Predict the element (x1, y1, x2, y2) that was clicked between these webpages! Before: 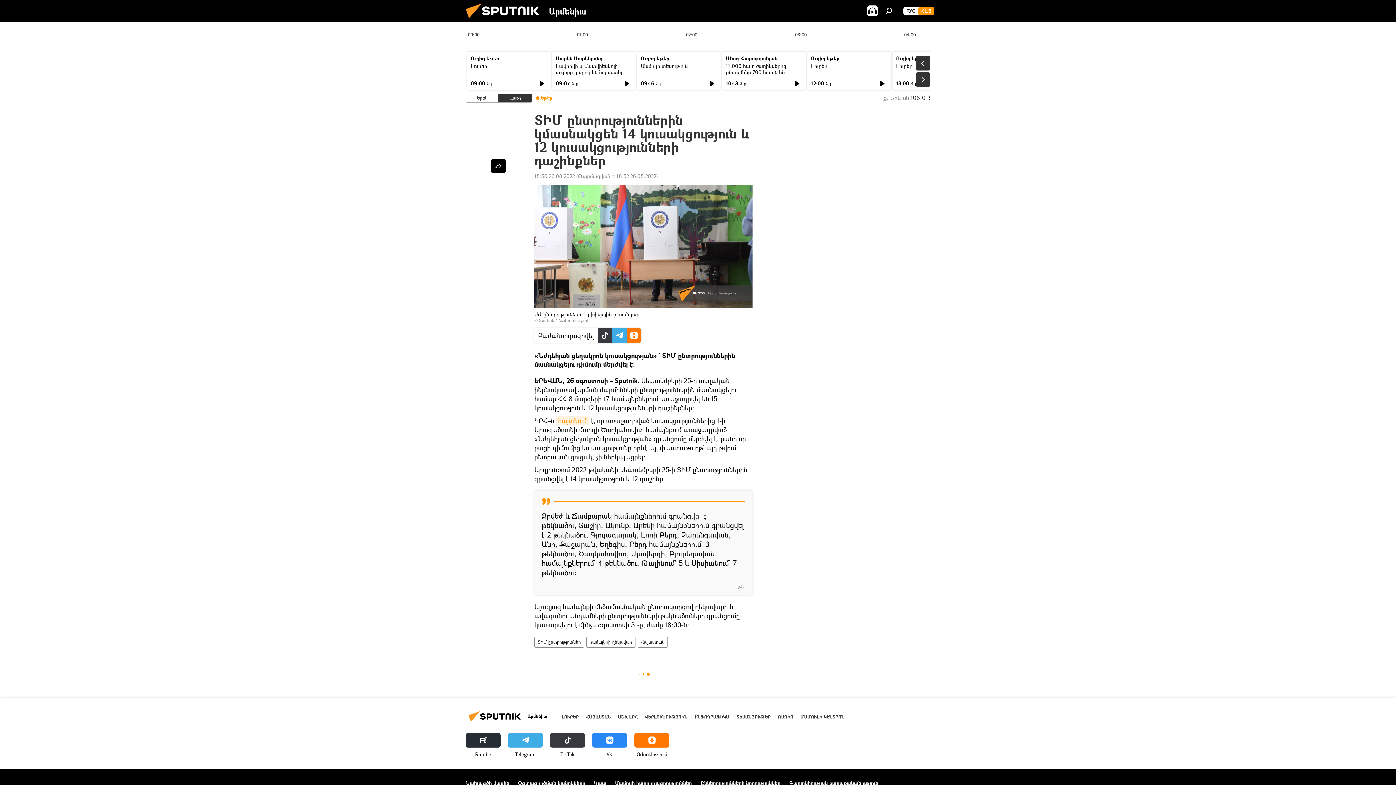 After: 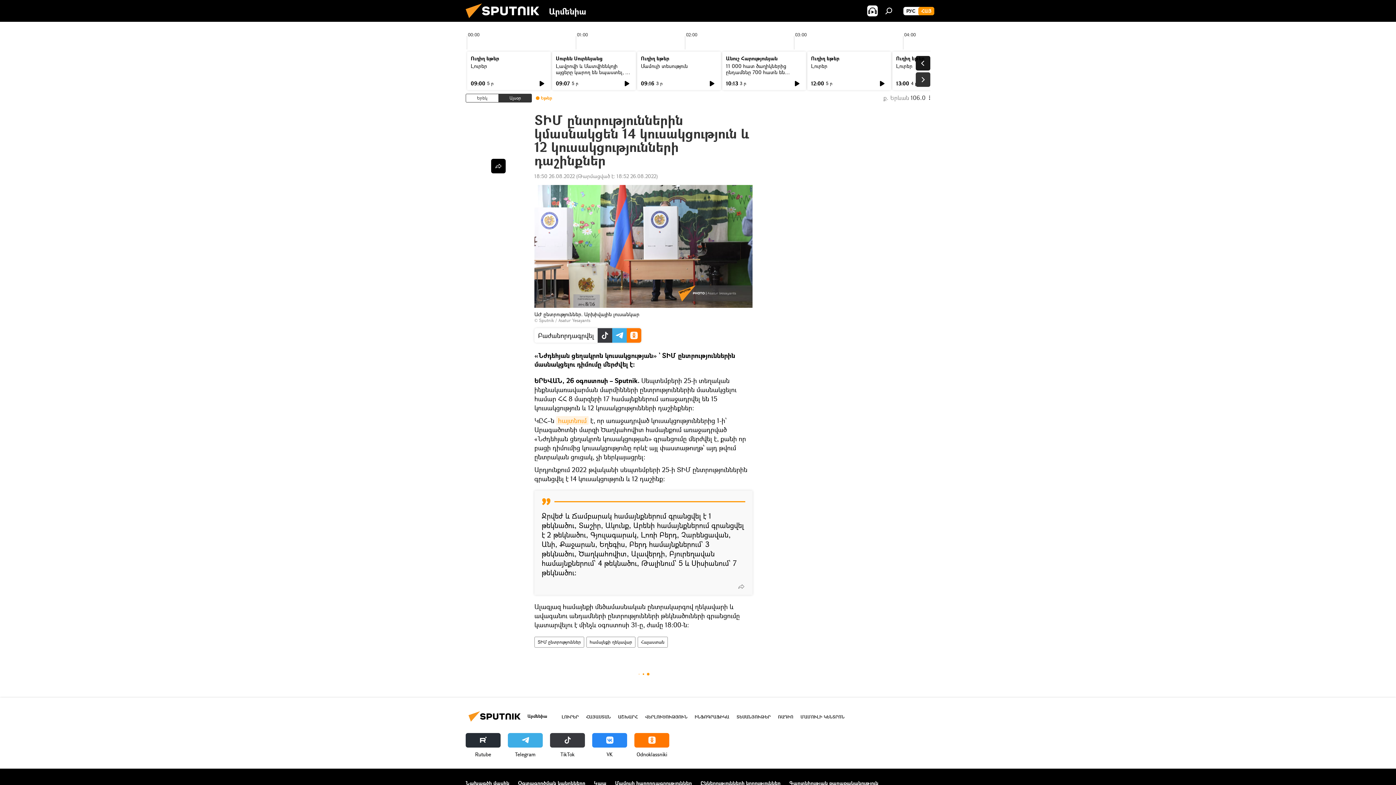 Action: bbox: (916, 56, 930, 70)